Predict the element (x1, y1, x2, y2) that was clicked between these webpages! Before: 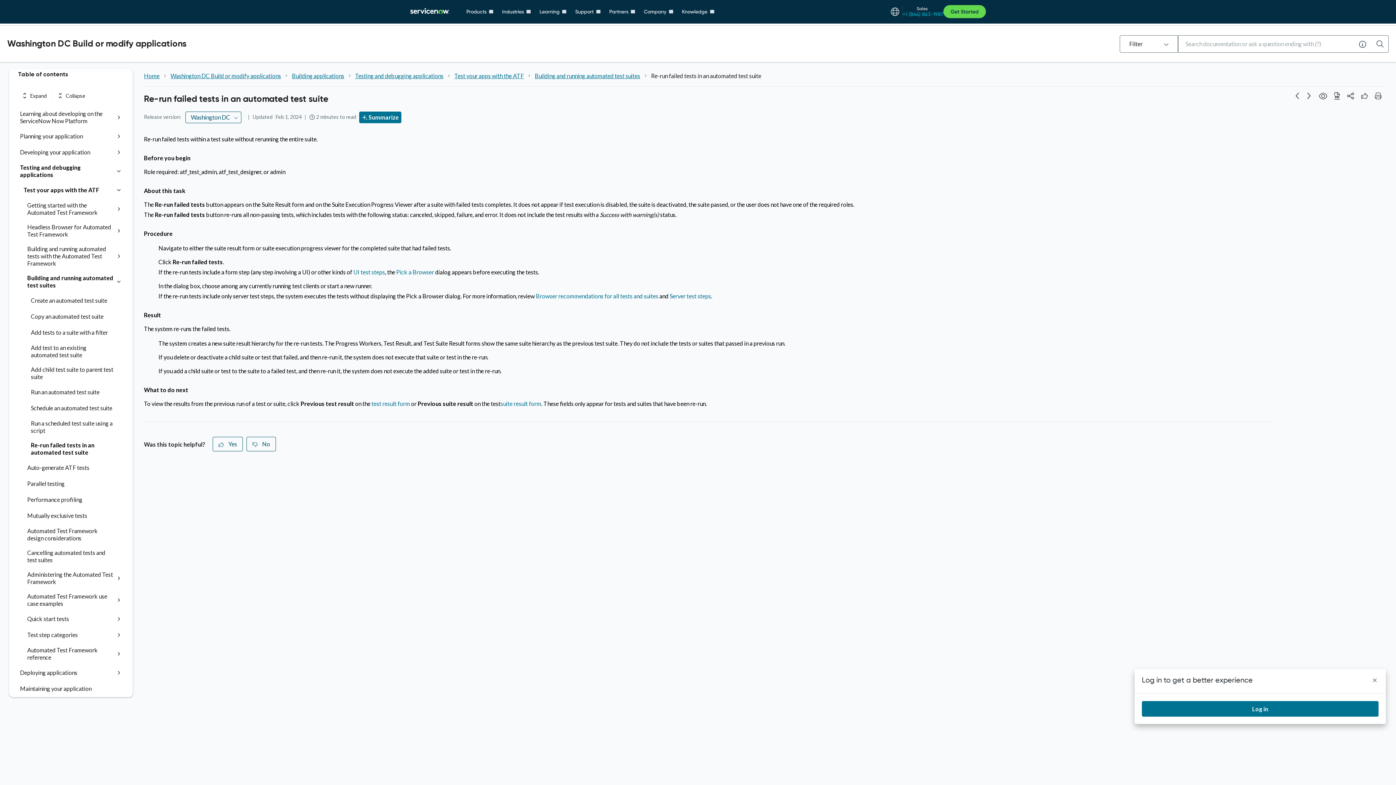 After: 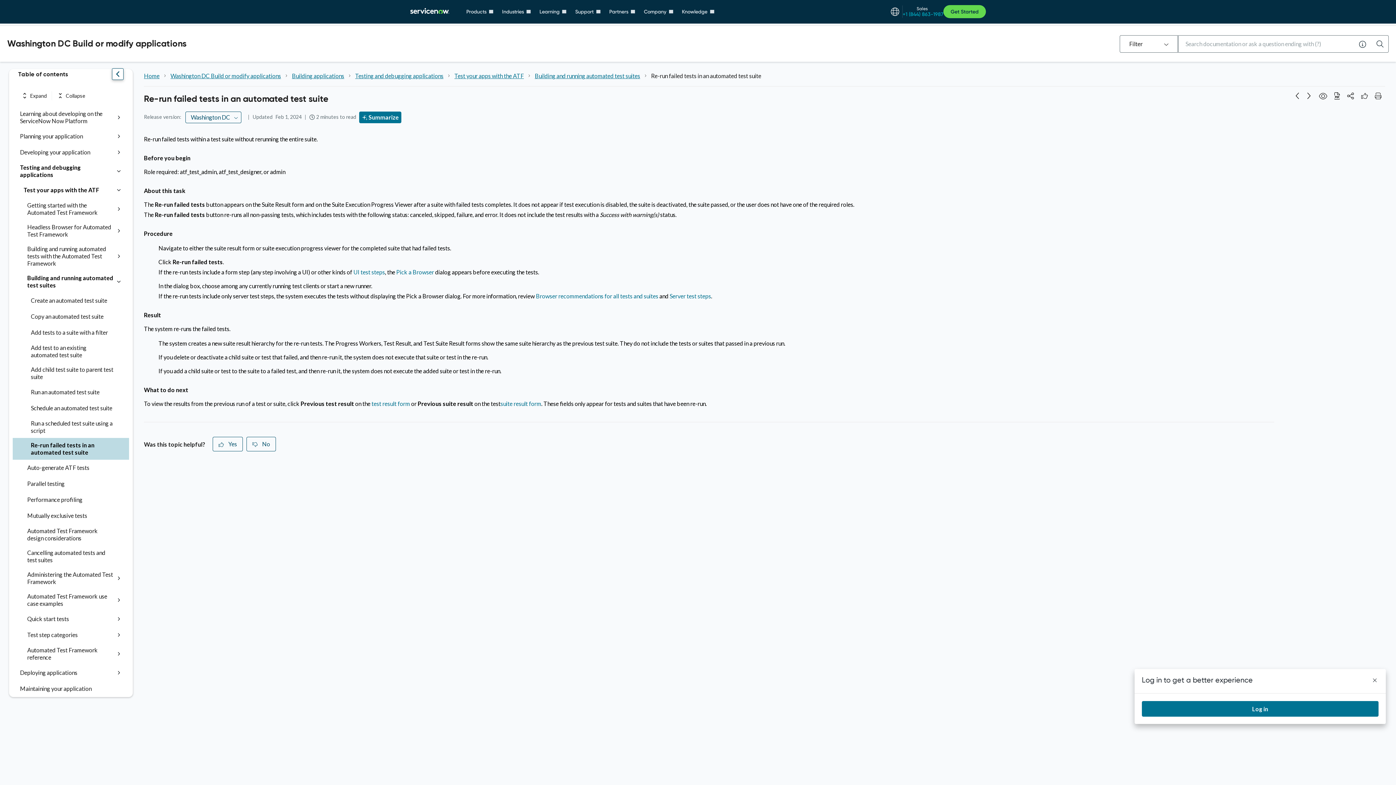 Action: bbox: (30, 441, 114, 456) label: Re-run failed tests in an automated test suite